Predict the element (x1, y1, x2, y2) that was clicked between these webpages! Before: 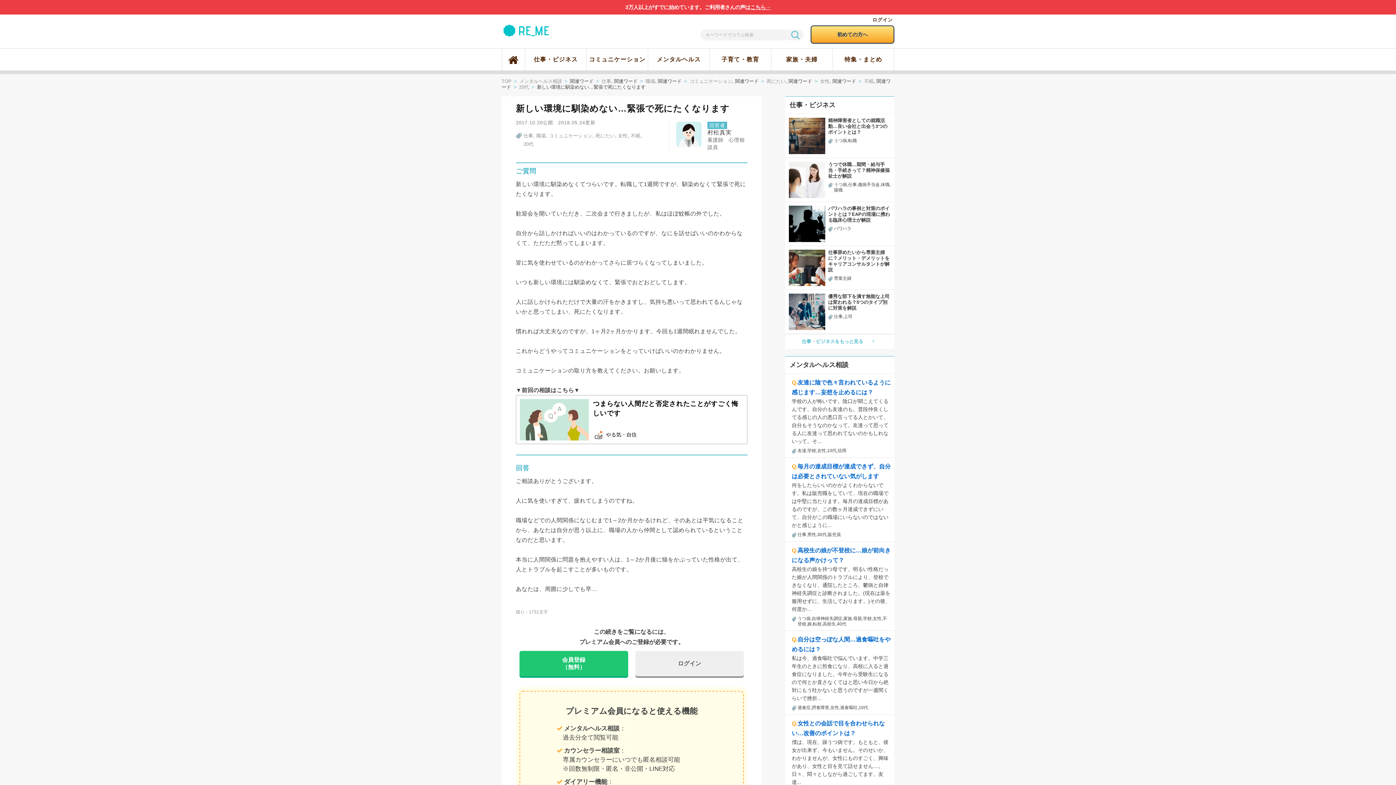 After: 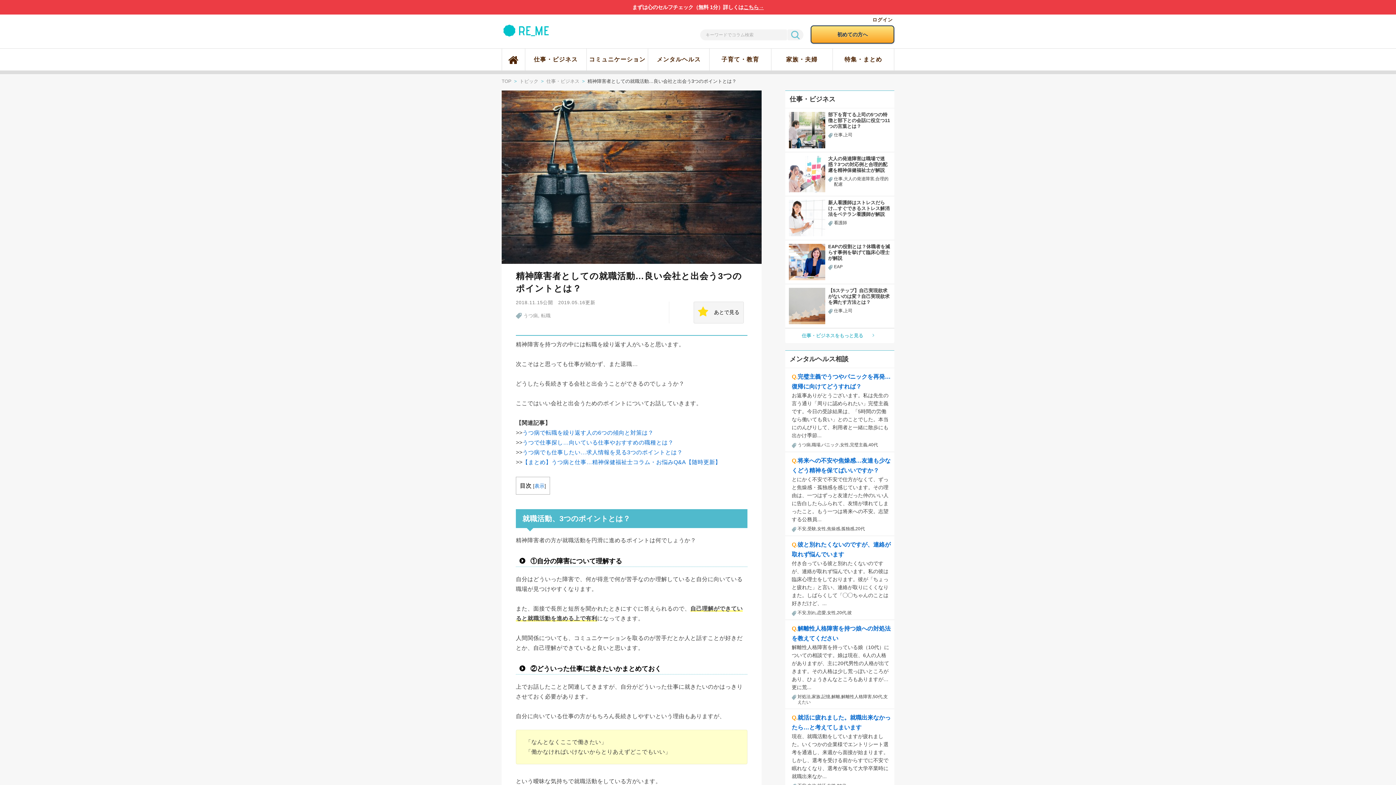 Action: bbox: (785, 114, 894, 157) label: 精神障害者としての就職活動…良い会社と出会う3つのポイントとは？

うつ病,転職